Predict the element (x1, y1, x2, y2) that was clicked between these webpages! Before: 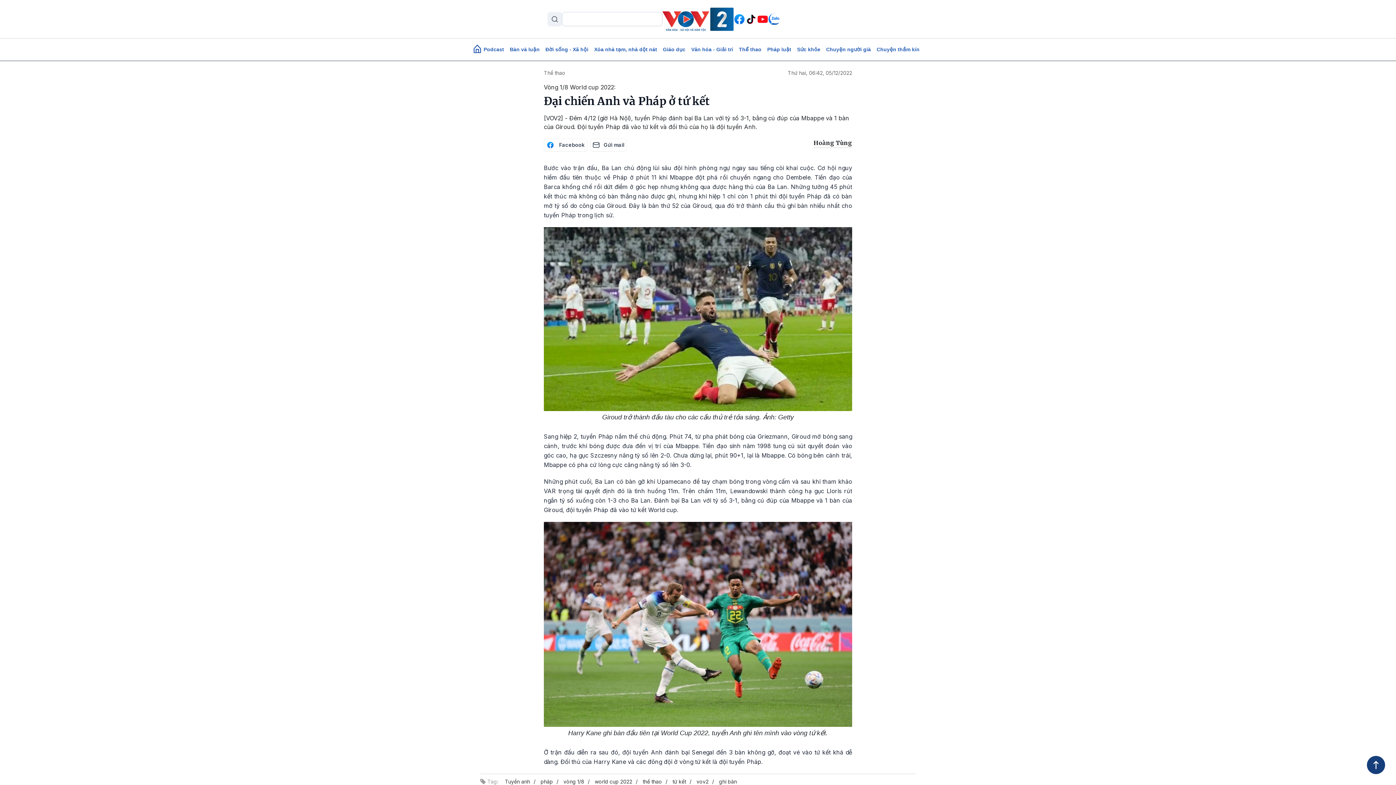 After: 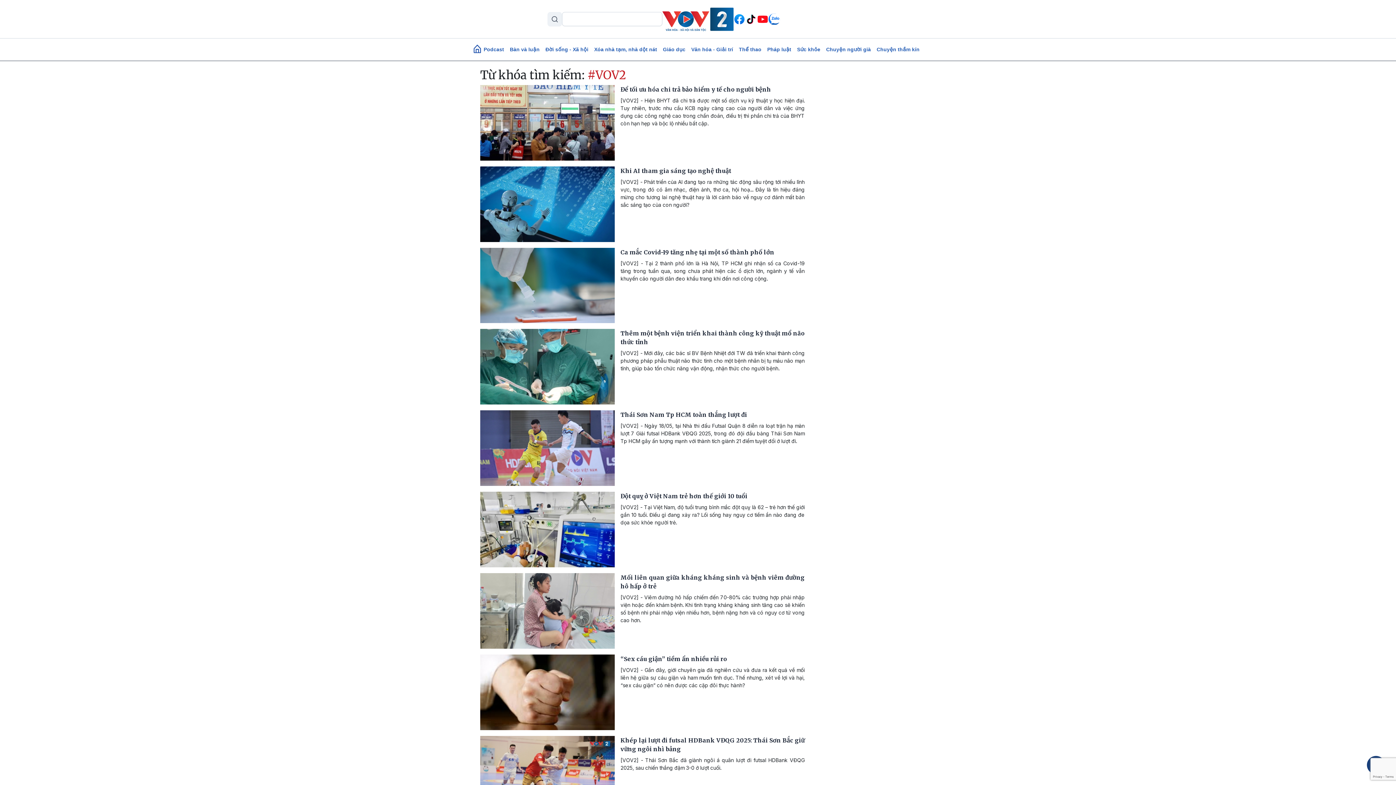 Action: bbox: (696, 778, 717, 785) label: vov2